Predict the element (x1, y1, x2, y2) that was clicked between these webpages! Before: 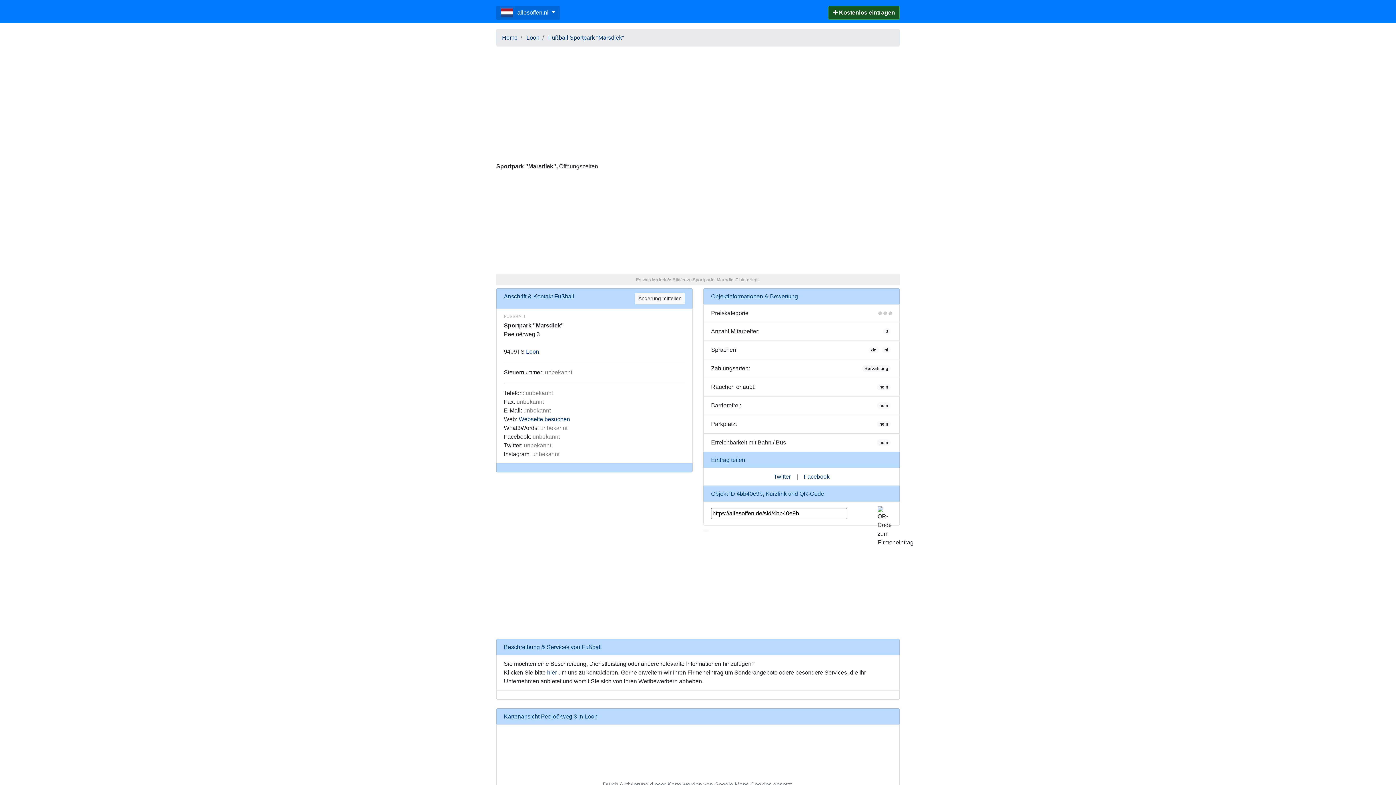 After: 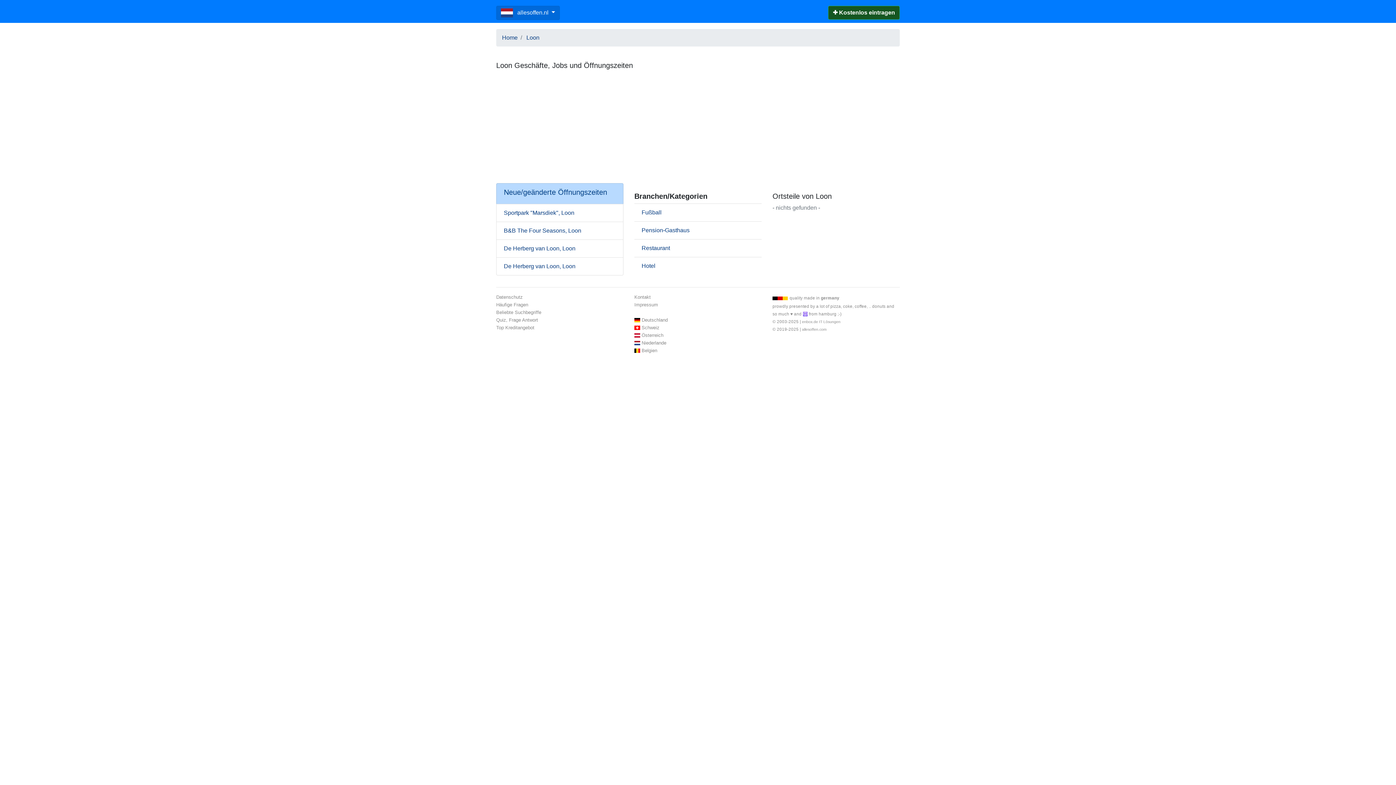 Action: label: Loon bbox: (526, 34, 539, 40)